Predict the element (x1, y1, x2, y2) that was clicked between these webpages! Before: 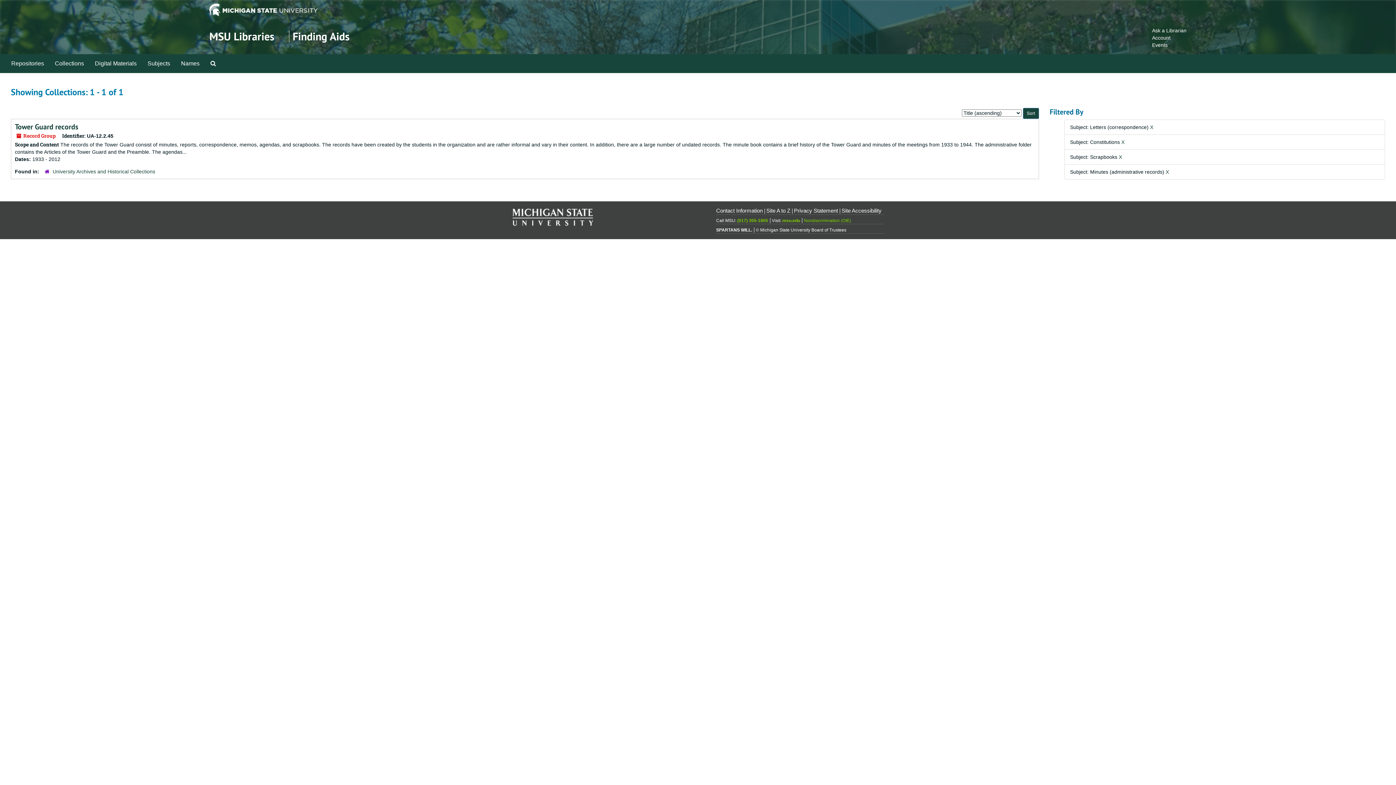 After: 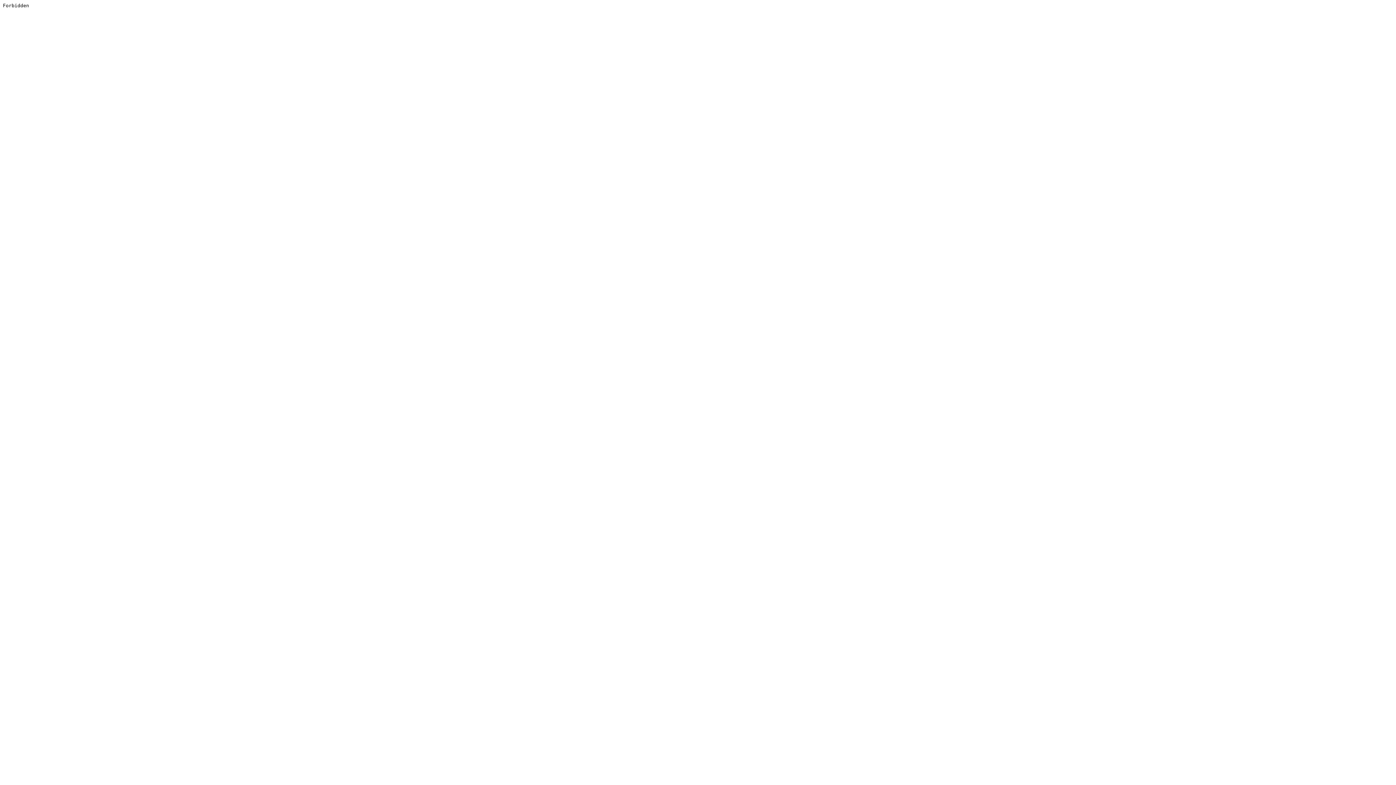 Action: label: Ask a Librarian bbox: (1152, 27, 1186, 33)